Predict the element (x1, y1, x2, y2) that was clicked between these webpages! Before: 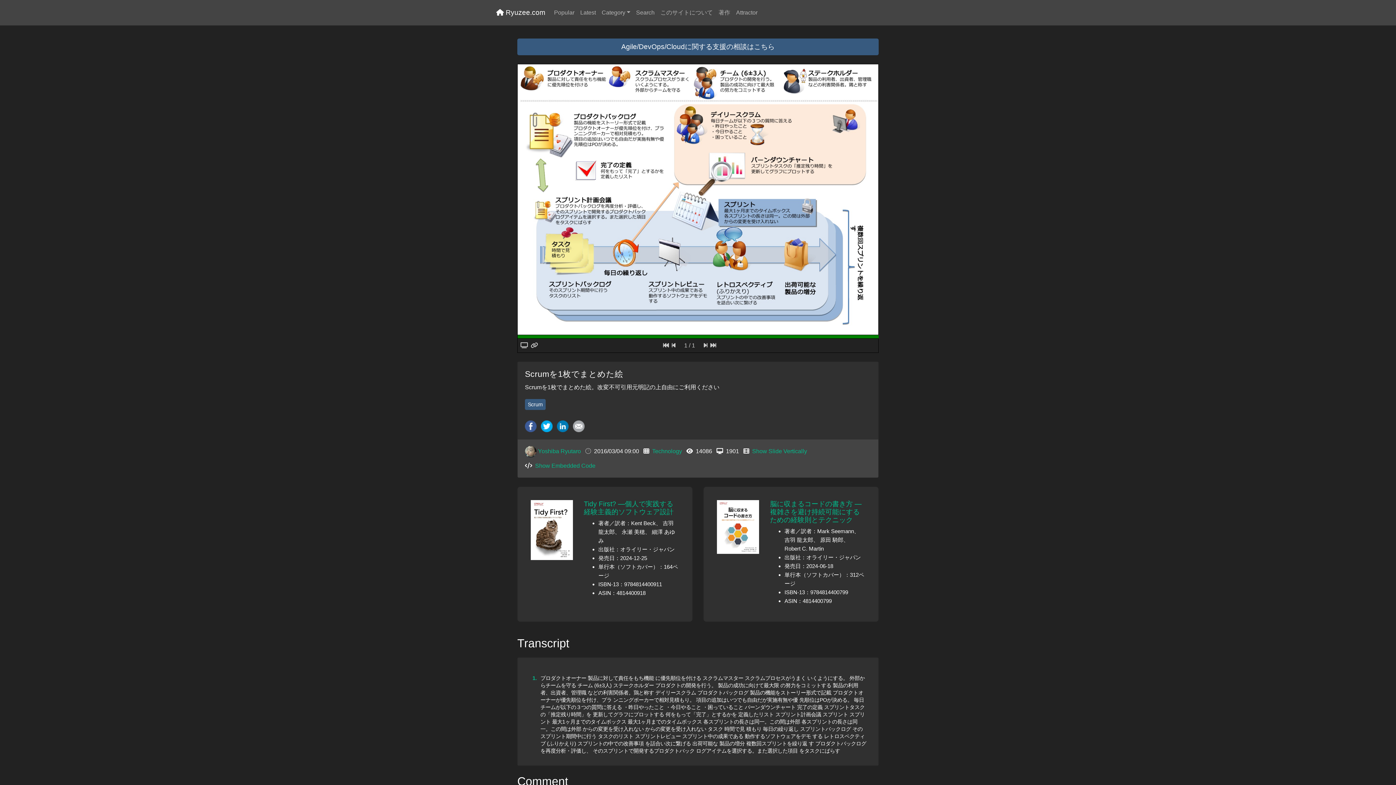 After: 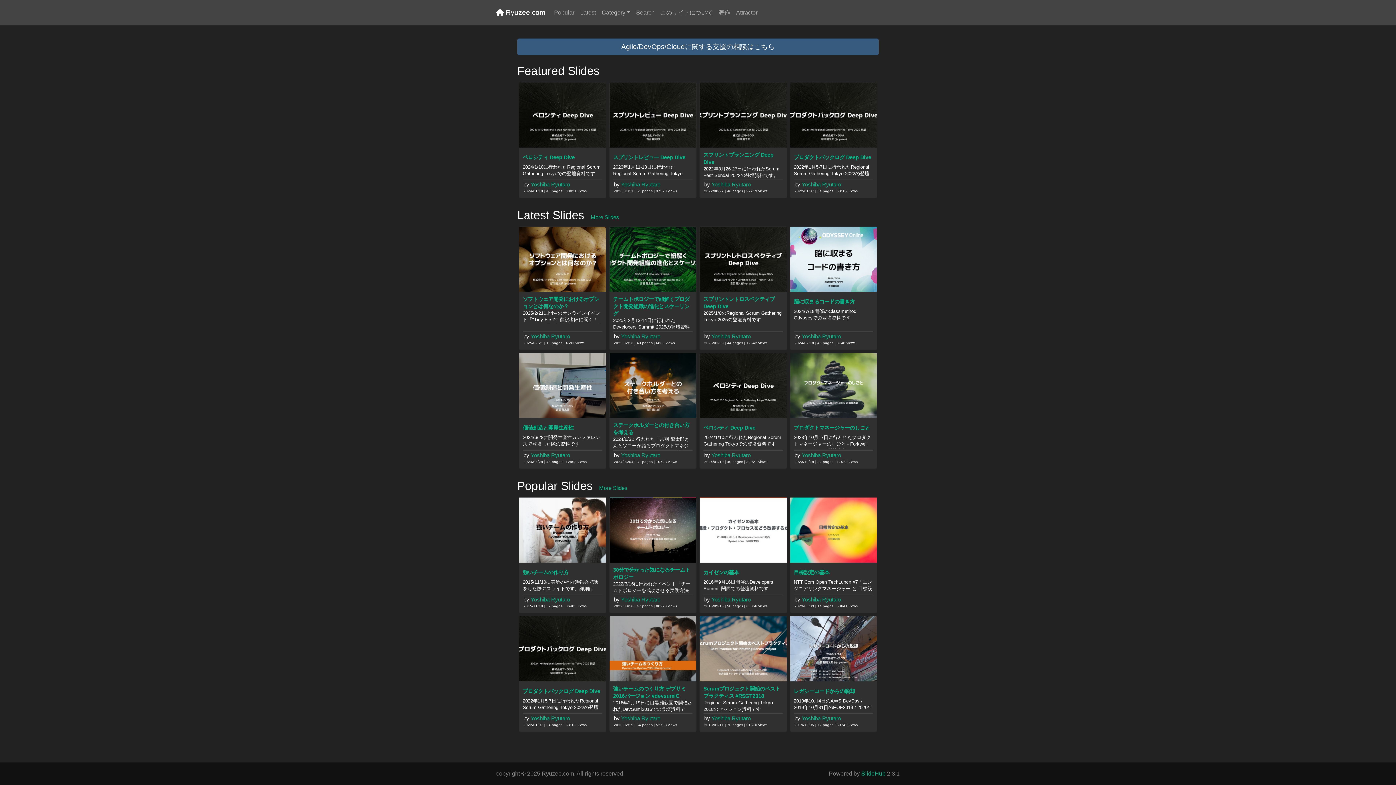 Action: bbox: (496, 6, 545, 19) label:  Ryuzee.com